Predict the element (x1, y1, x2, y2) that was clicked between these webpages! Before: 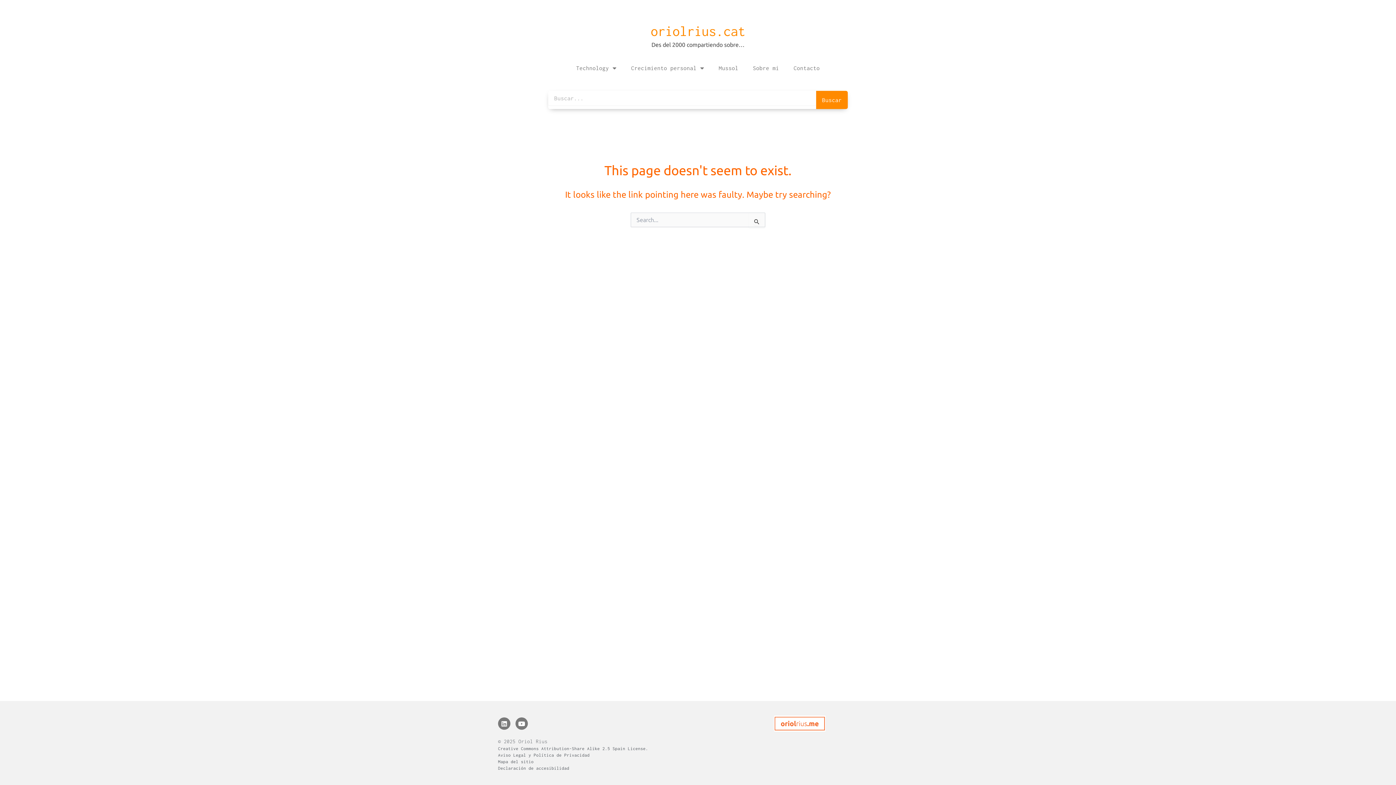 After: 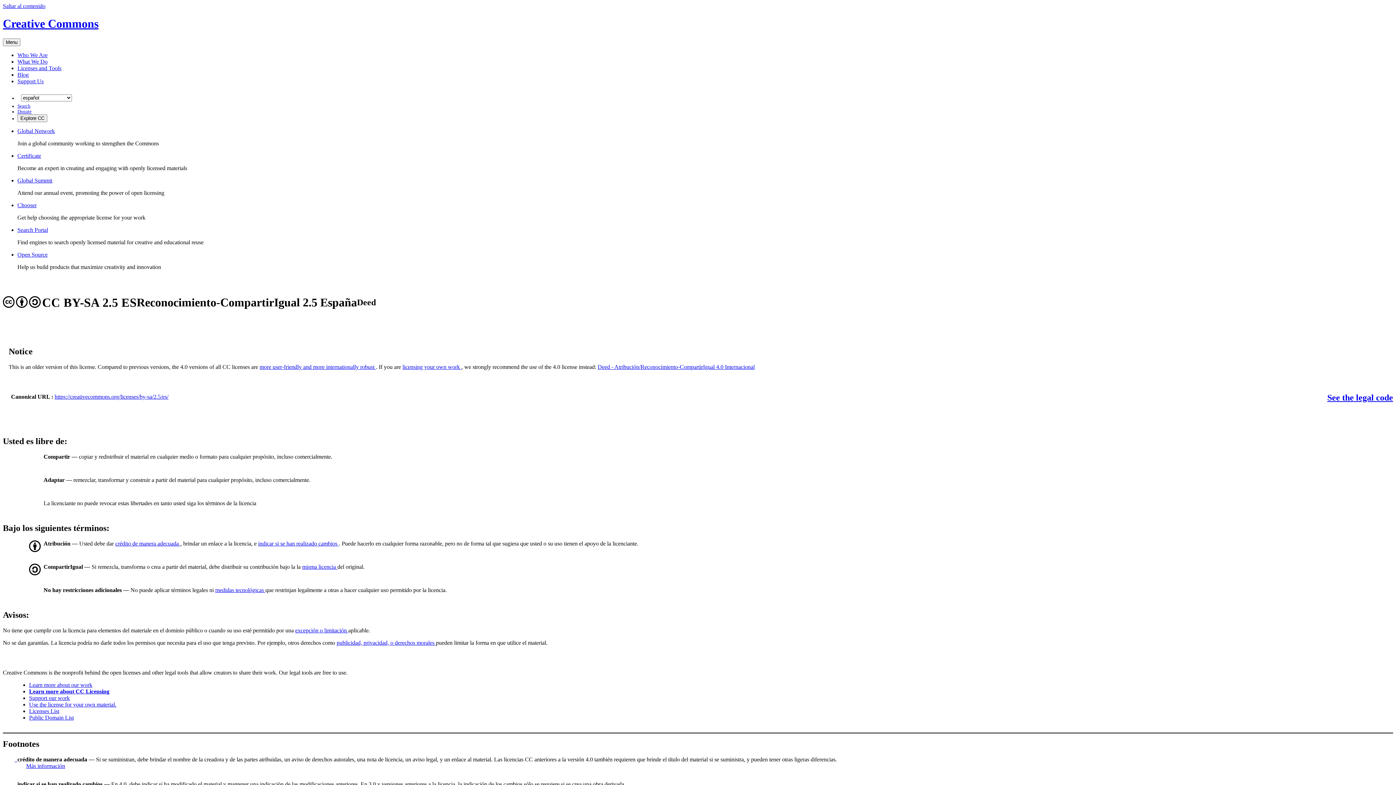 Action: label: Creative Commons Attribution-Share Alike 2.5 Spain License. bbox: (498, 746, 648, 751)